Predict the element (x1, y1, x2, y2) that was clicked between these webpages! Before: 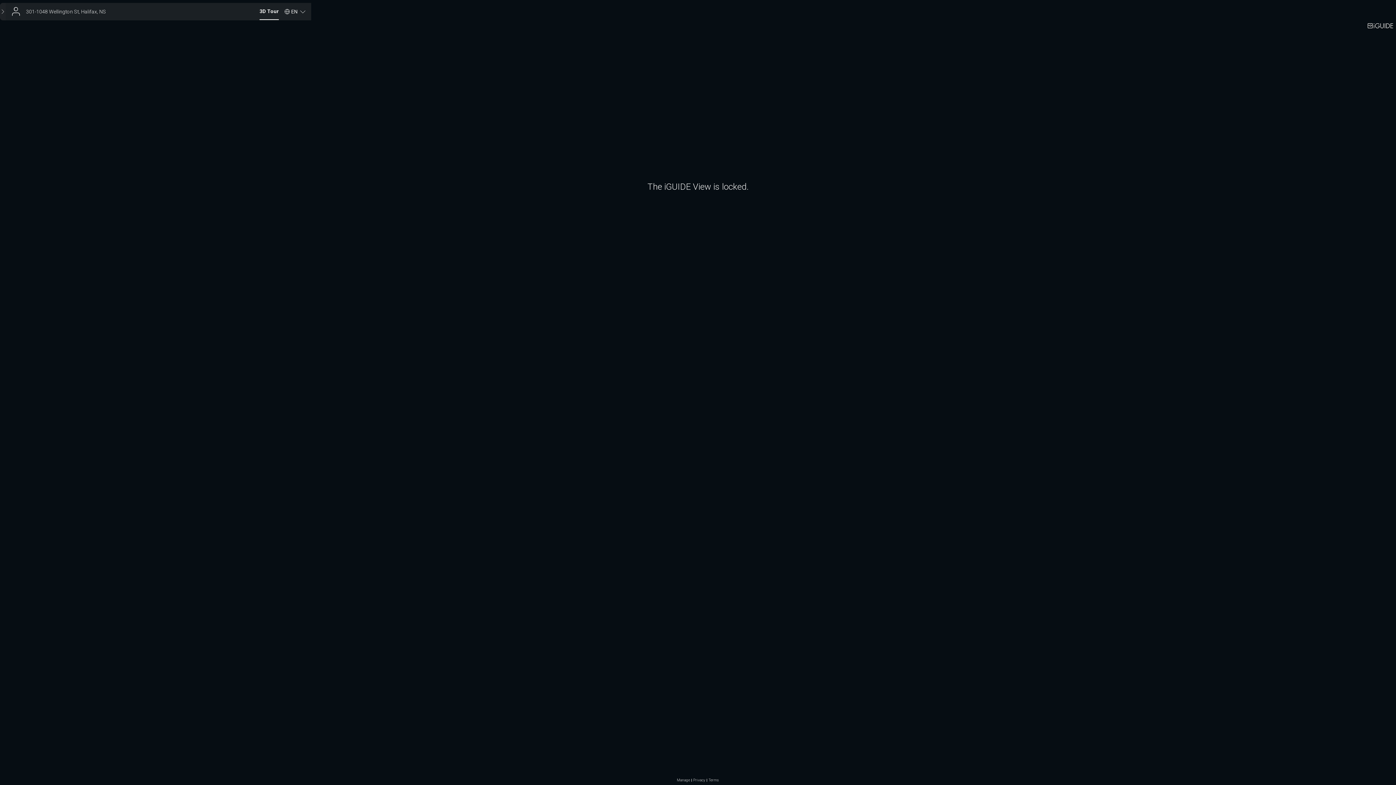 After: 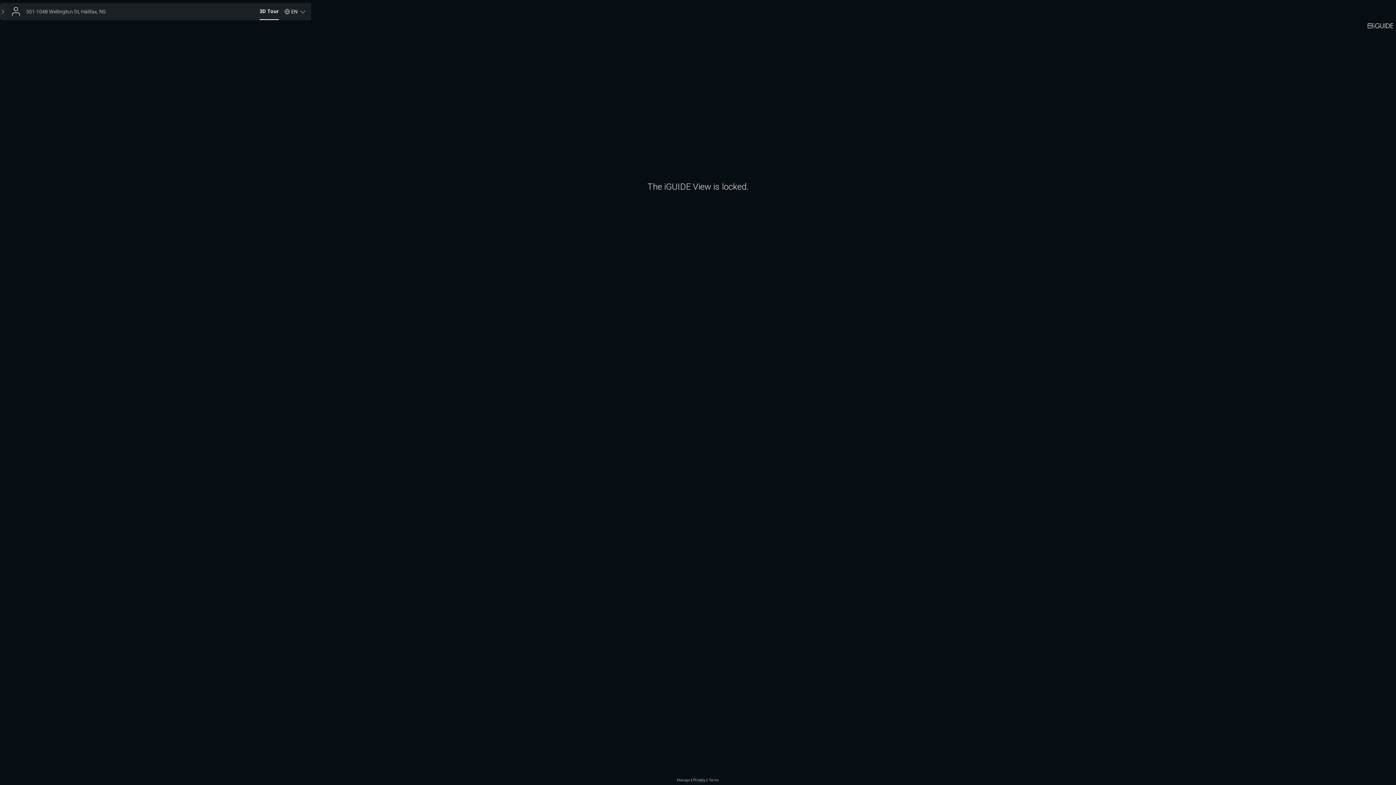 Action: label: Privacy bbox: (693, 778, 705, 782)